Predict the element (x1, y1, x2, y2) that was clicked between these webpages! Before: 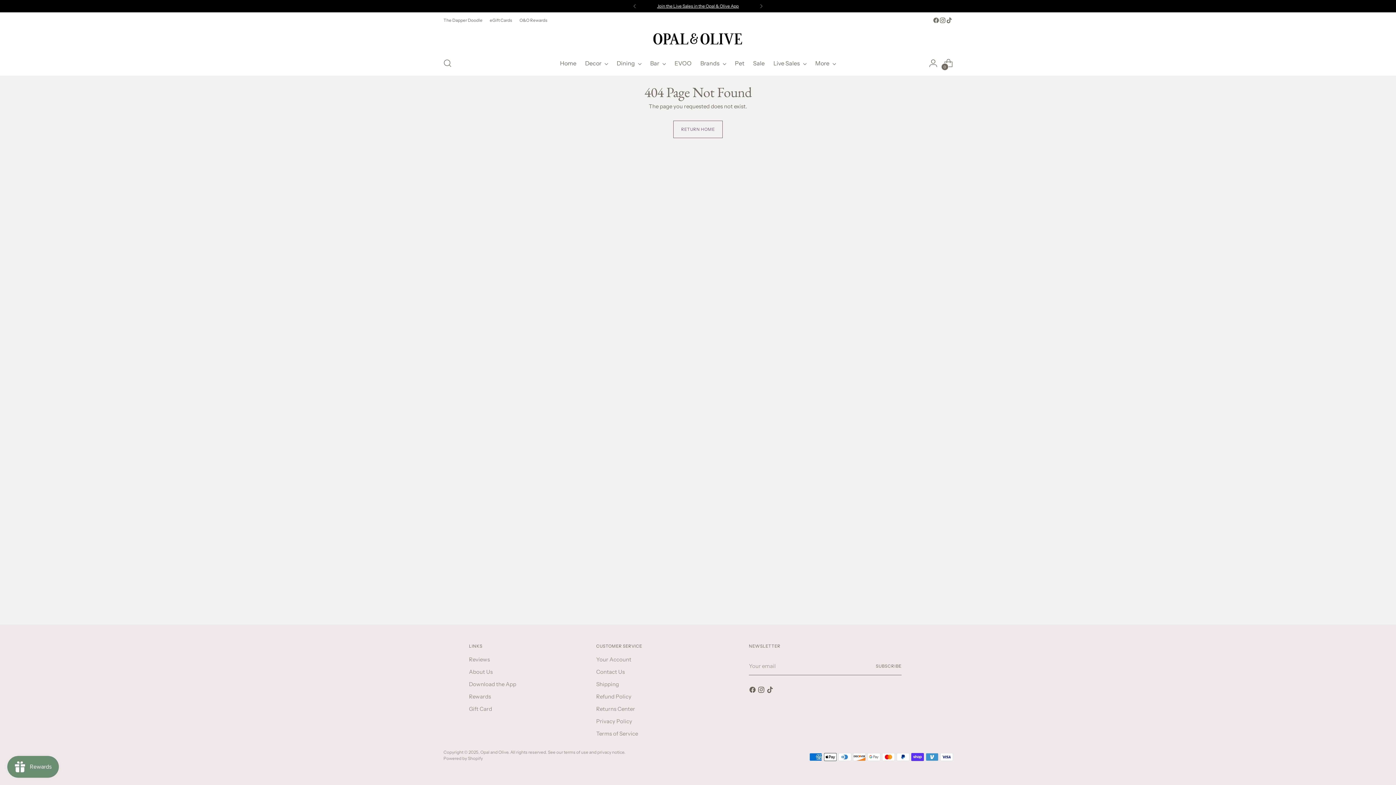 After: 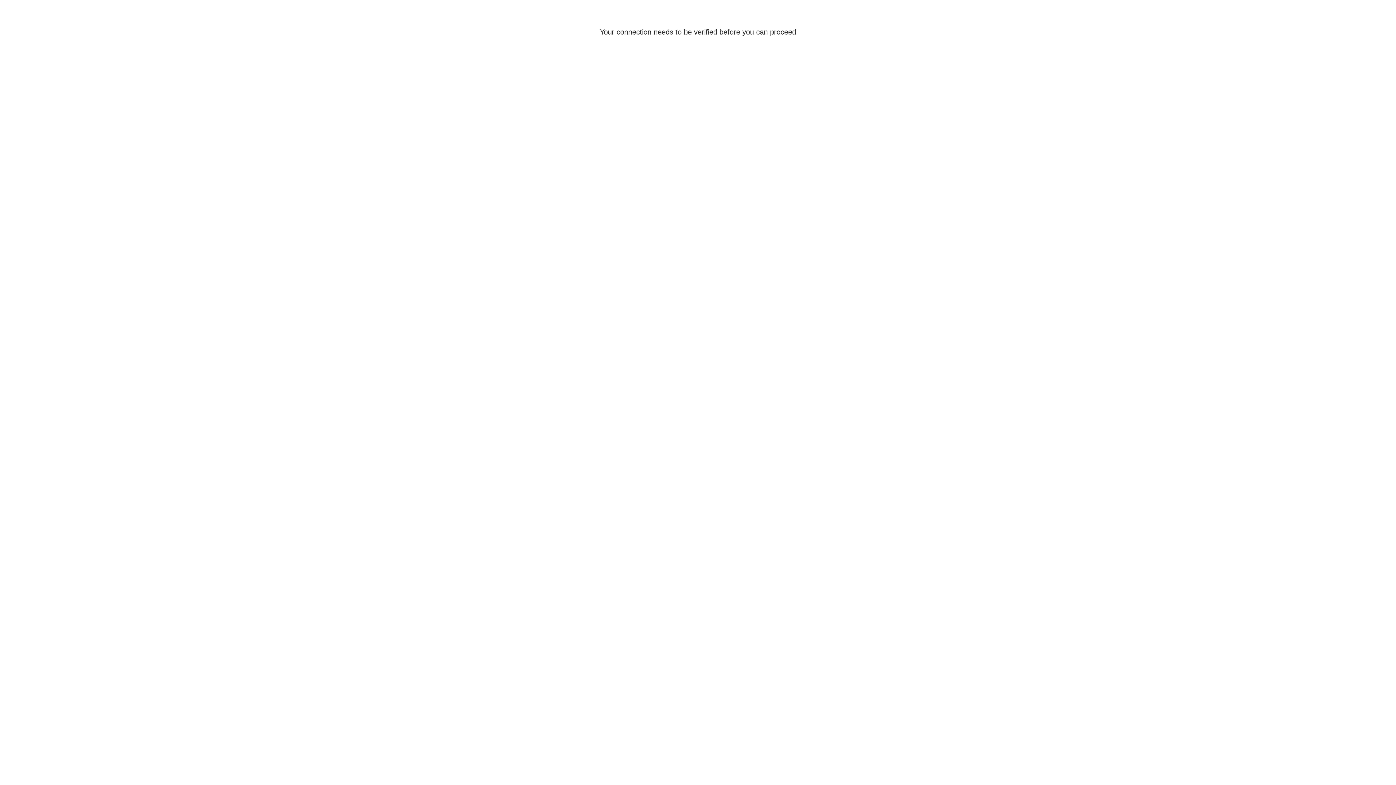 Action: label: Returns Center bbox: (596, 705, 635, 712)